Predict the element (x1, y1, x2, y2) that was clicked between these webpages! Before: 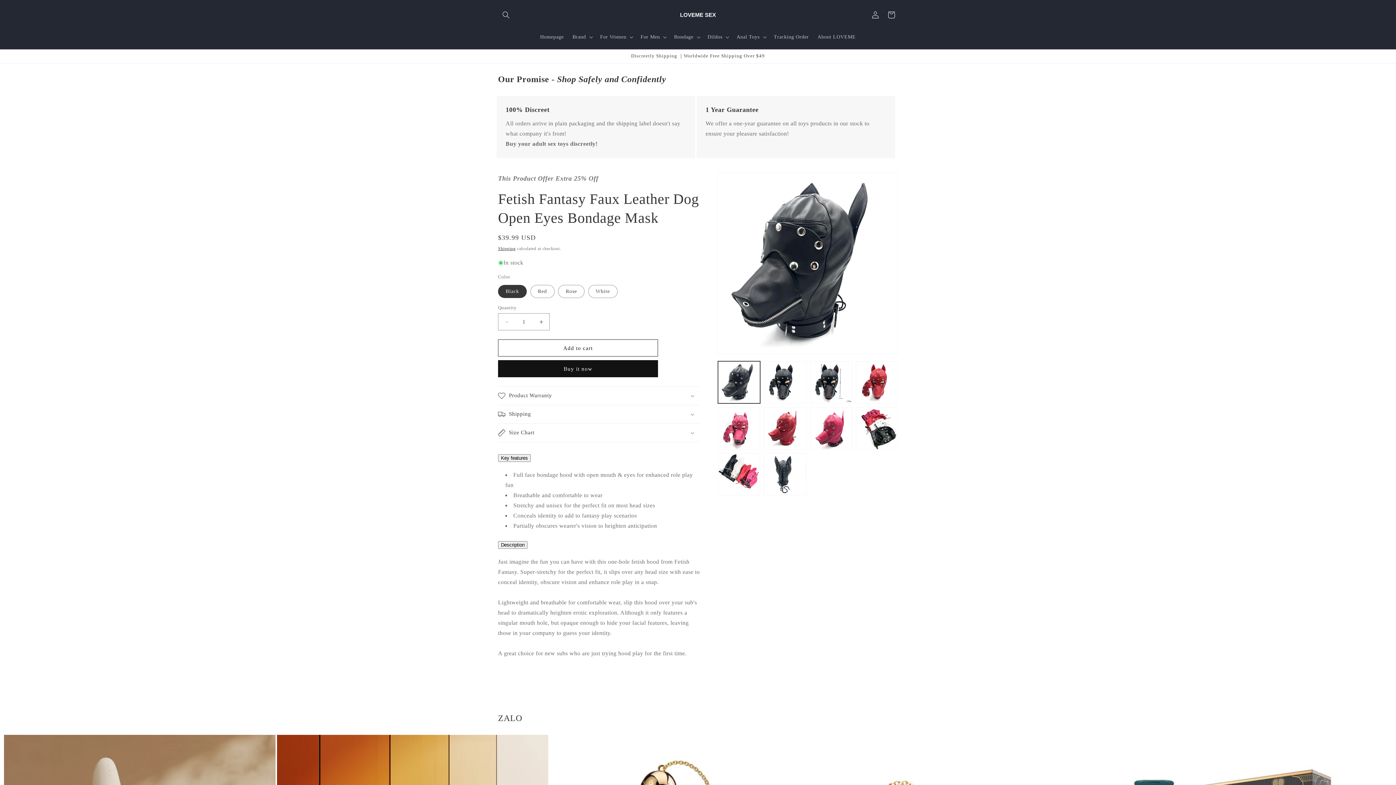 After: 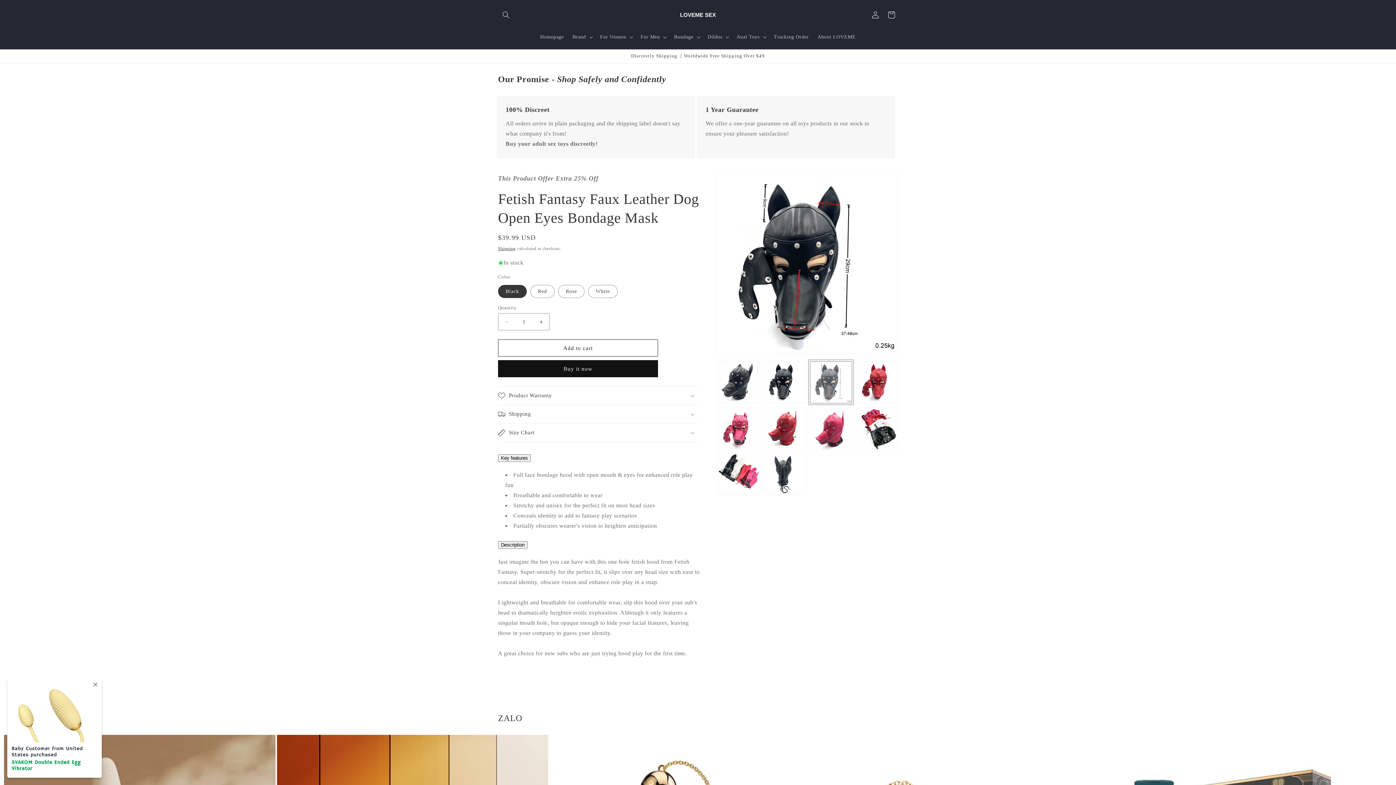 Action: bbox: (810, 361, 852, 403) label: Load image 3 in gallery view